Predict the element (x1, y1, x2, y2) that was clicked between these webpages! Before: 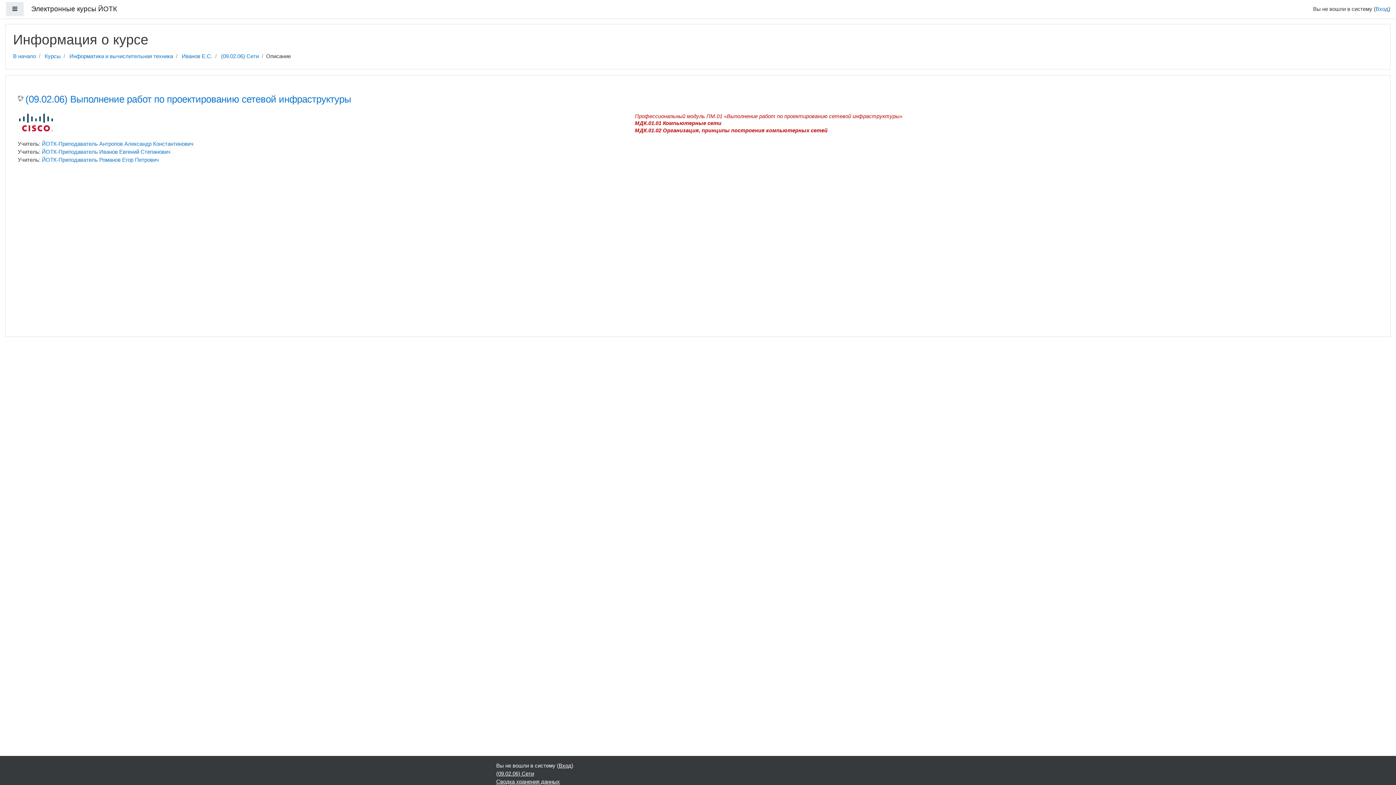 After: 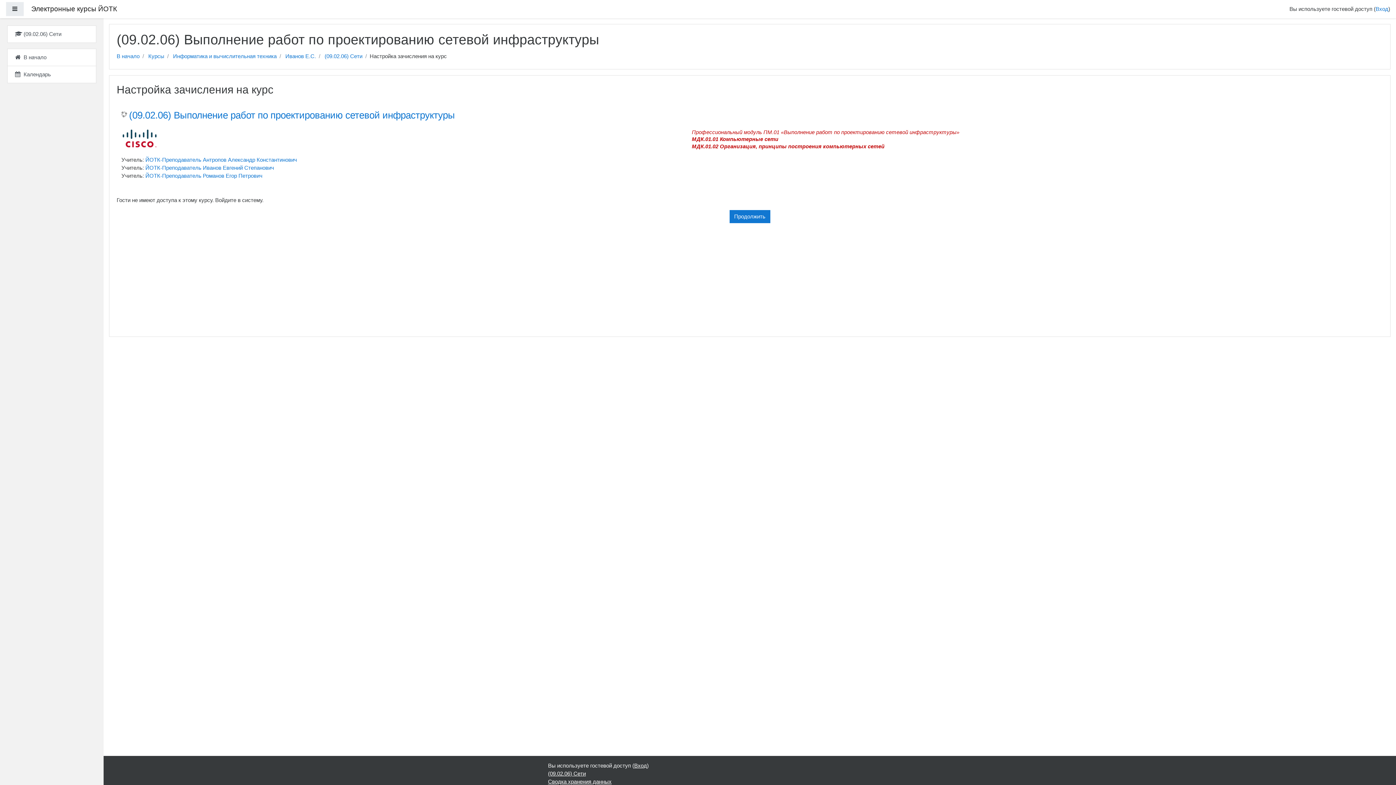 Action: label: (09.02.06) Сети bbox: (496, 770, 534, 777)